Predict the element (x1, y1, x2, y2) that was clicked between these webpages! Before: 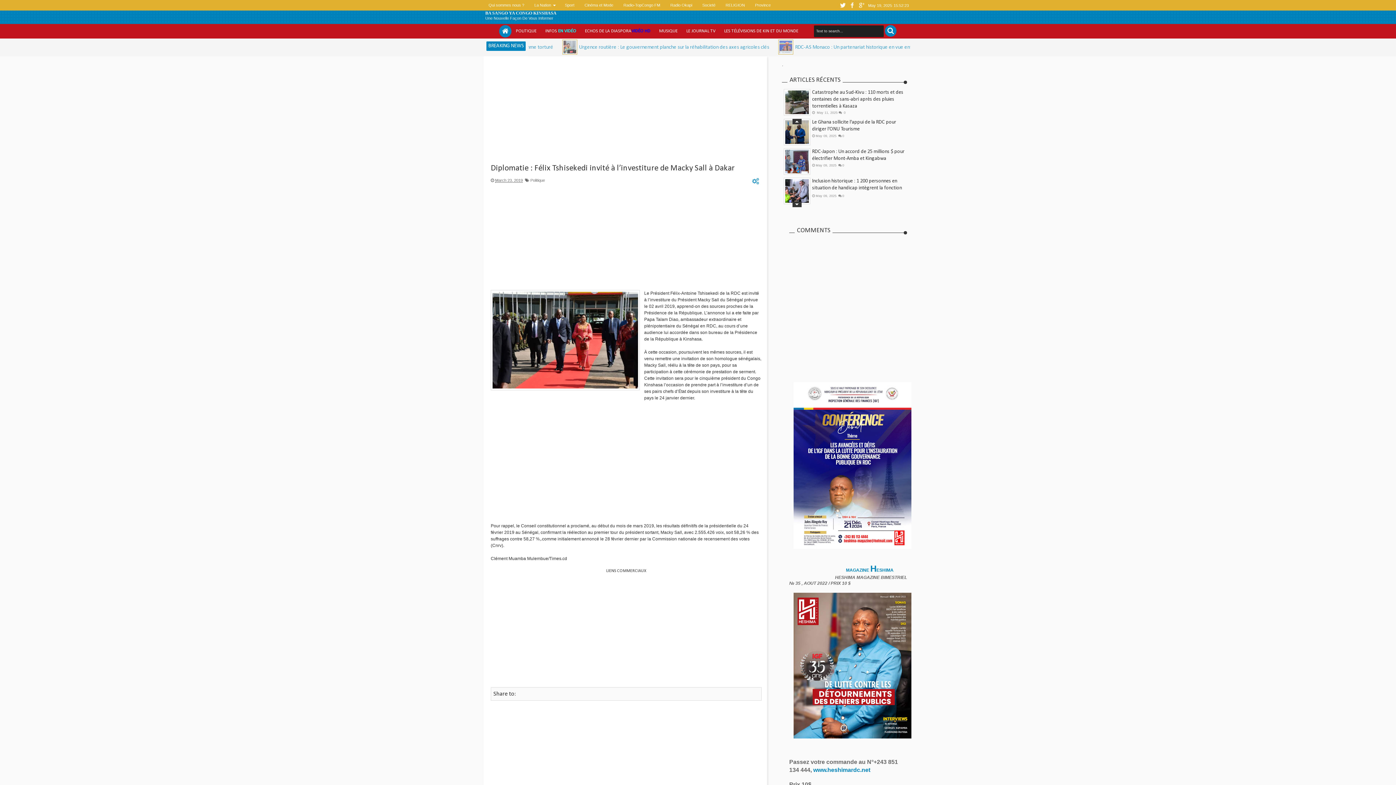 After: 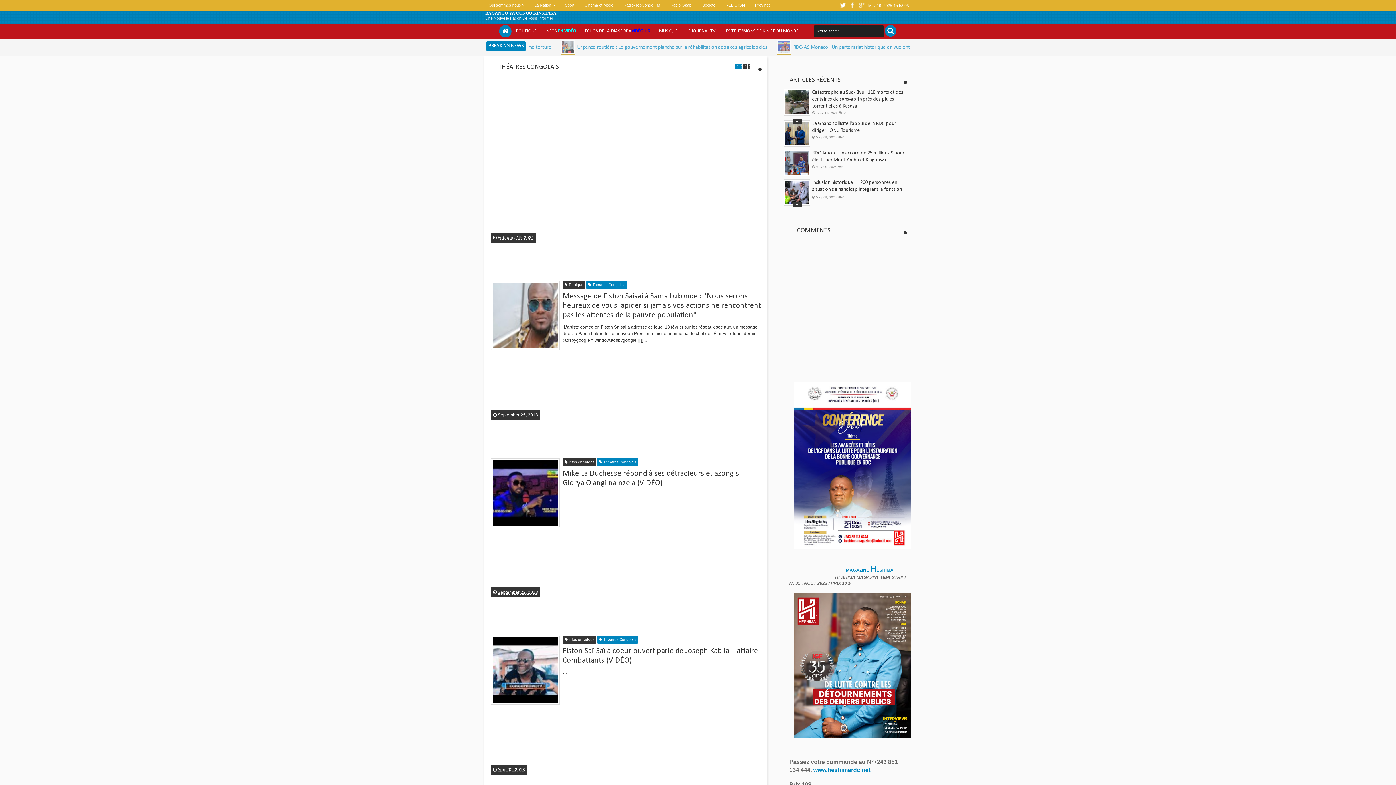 Action: label: Cinéma et Mode bbox: (580, 1, 617, 9)